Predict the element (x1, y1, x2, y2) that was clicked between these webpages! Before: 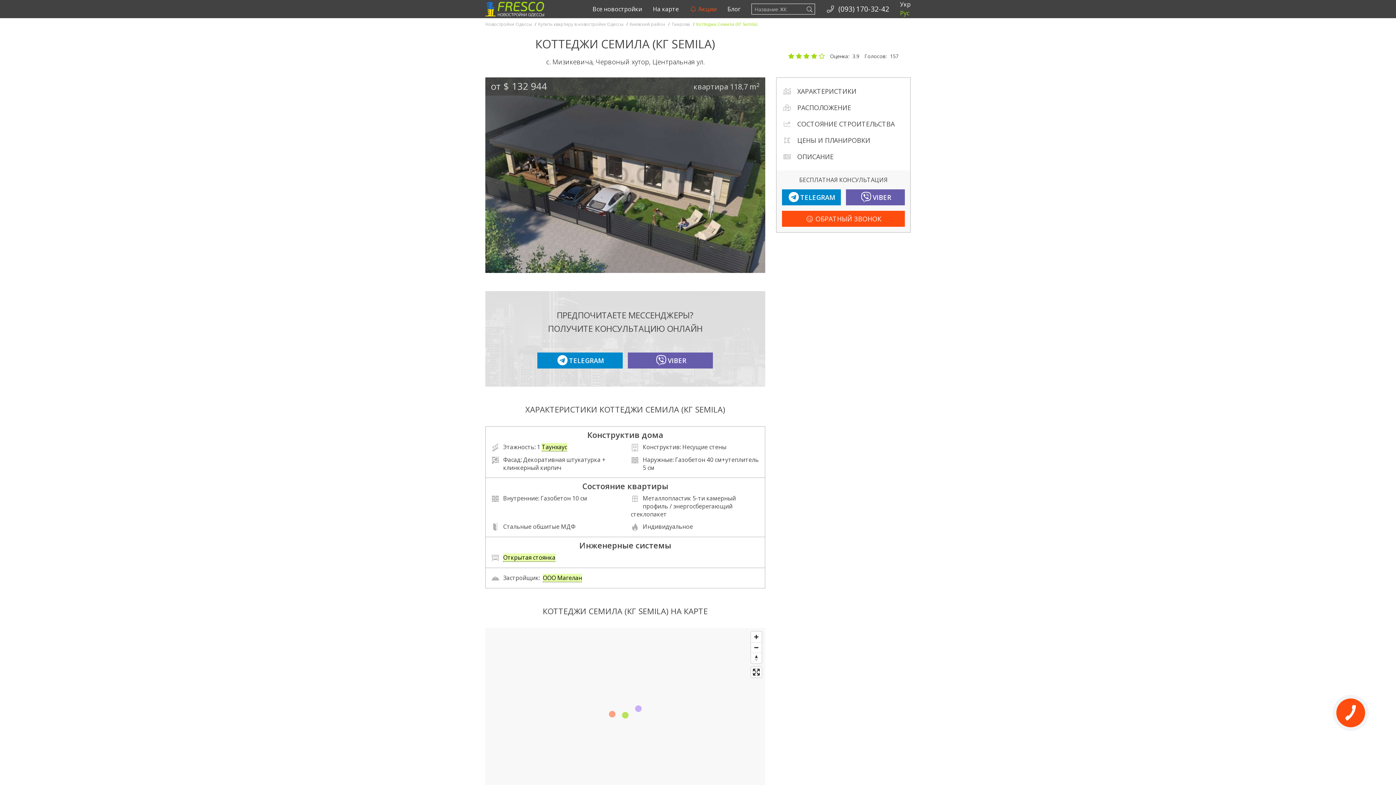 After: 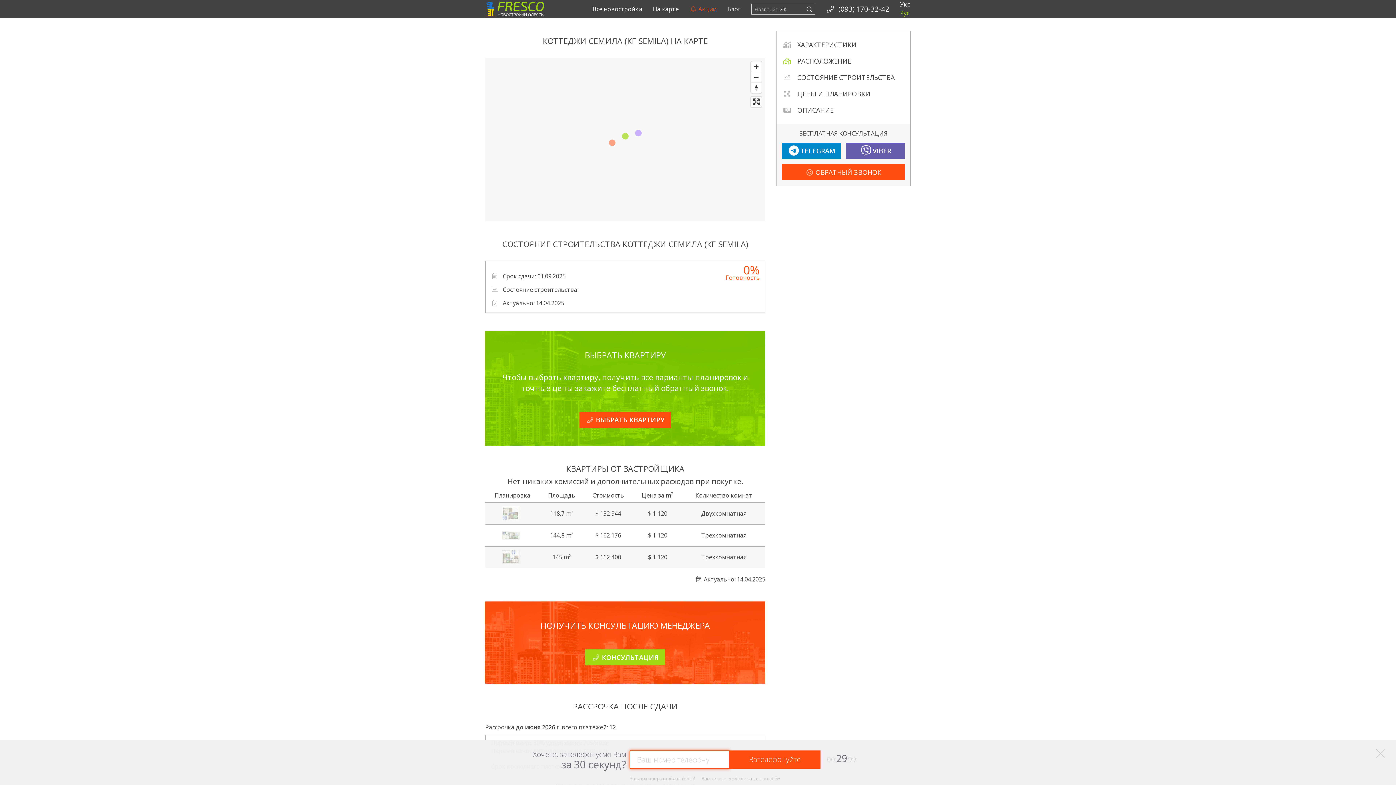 Action: bbox: (793, 99, 905, 116) label: РАСПОЛОЖЕНИЕ